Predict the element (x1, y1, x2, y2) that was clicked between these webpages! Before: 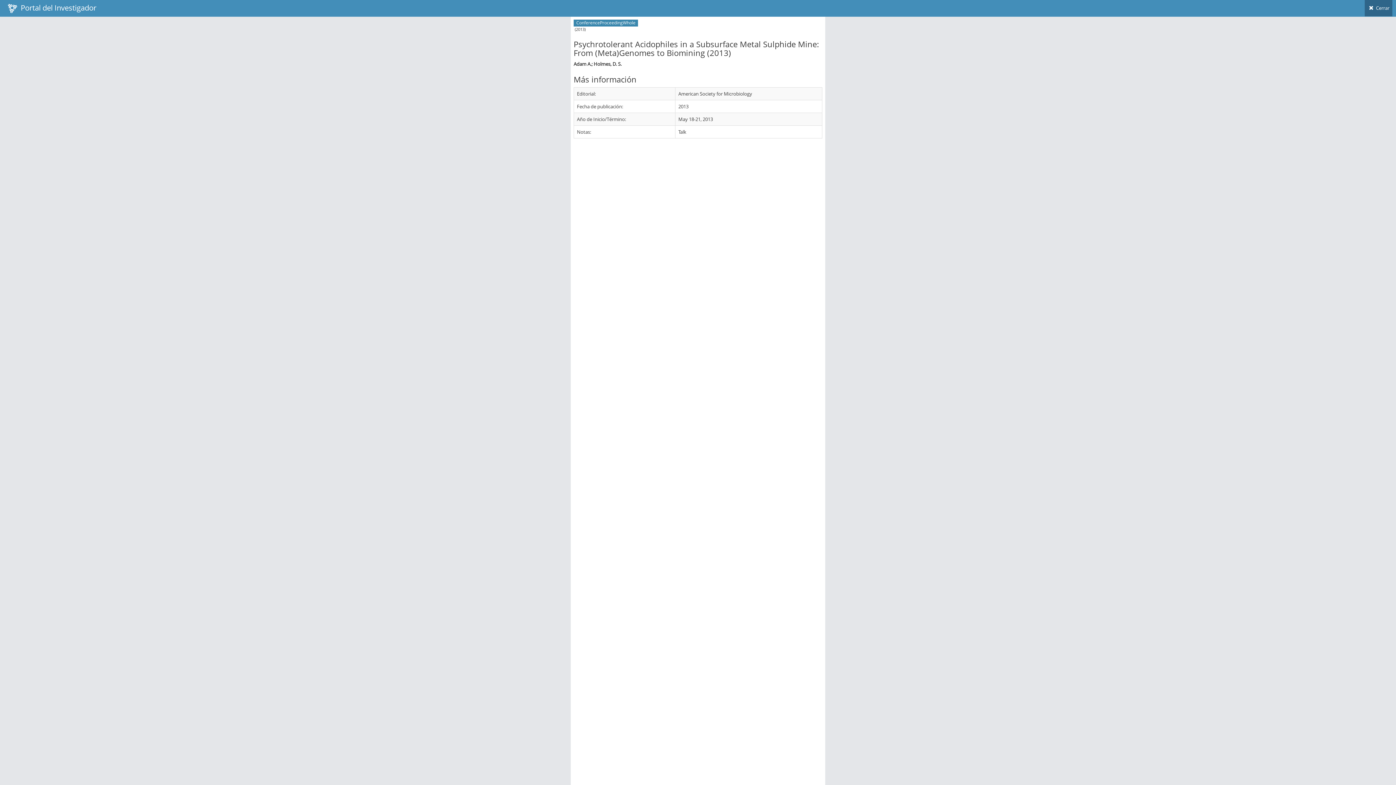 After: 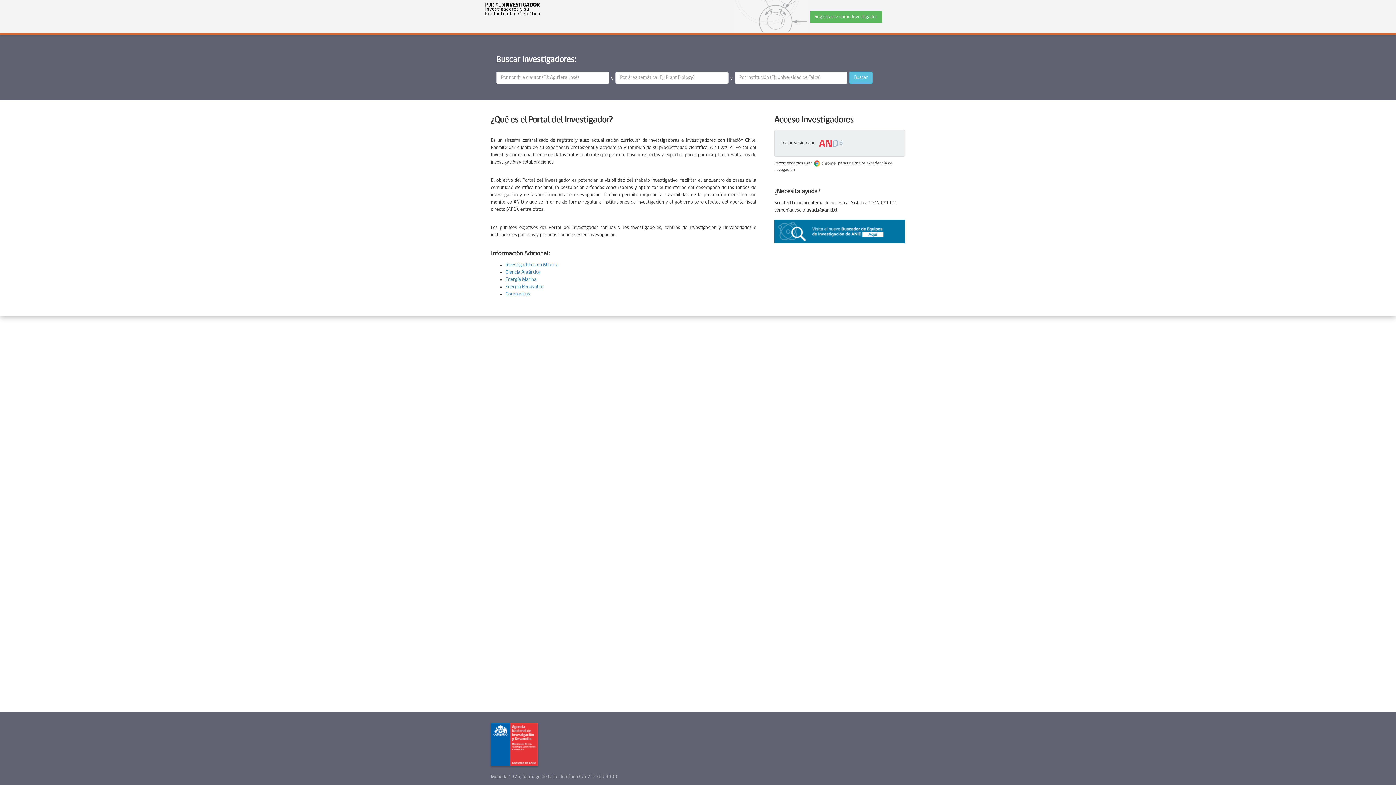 Action: bbox: (3, 0, 100, 16) label:   Portal del Investigador